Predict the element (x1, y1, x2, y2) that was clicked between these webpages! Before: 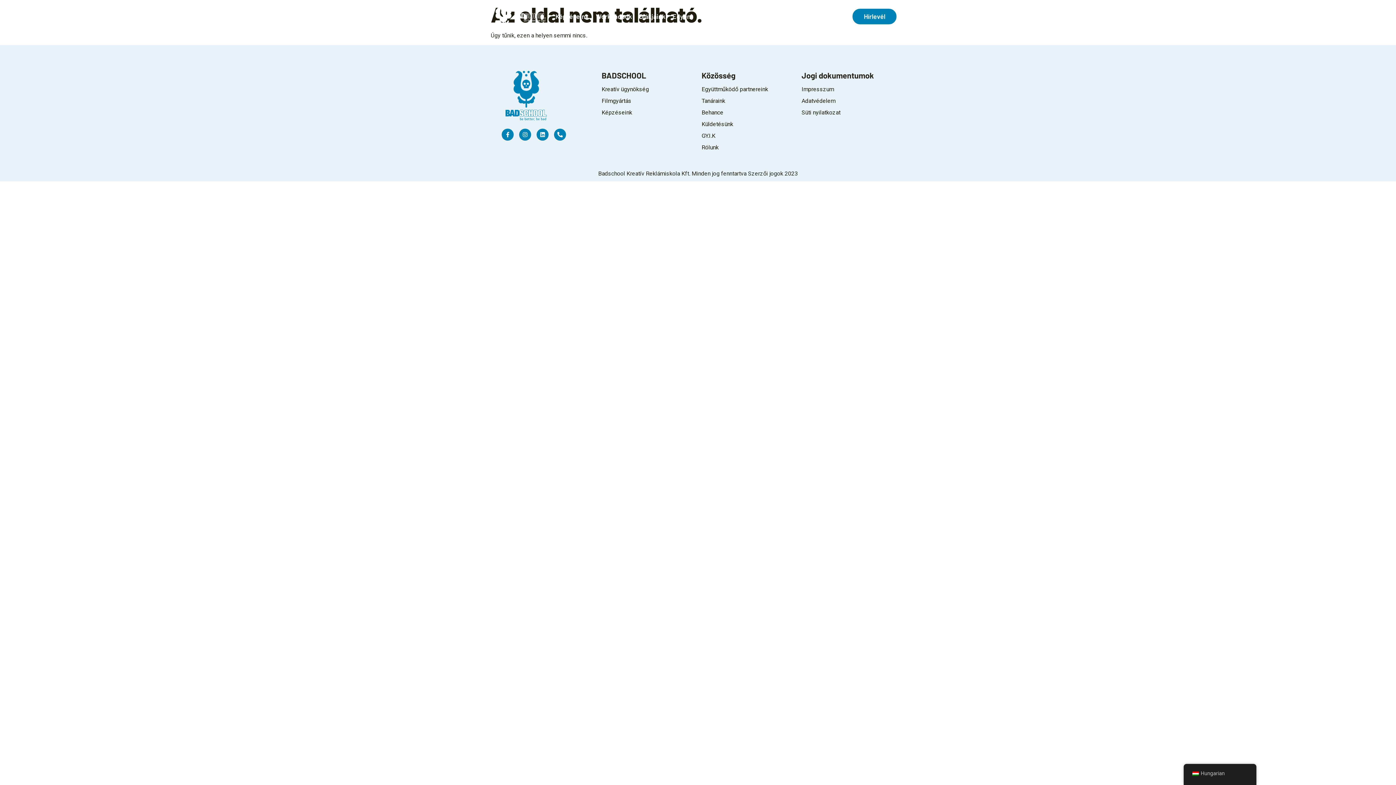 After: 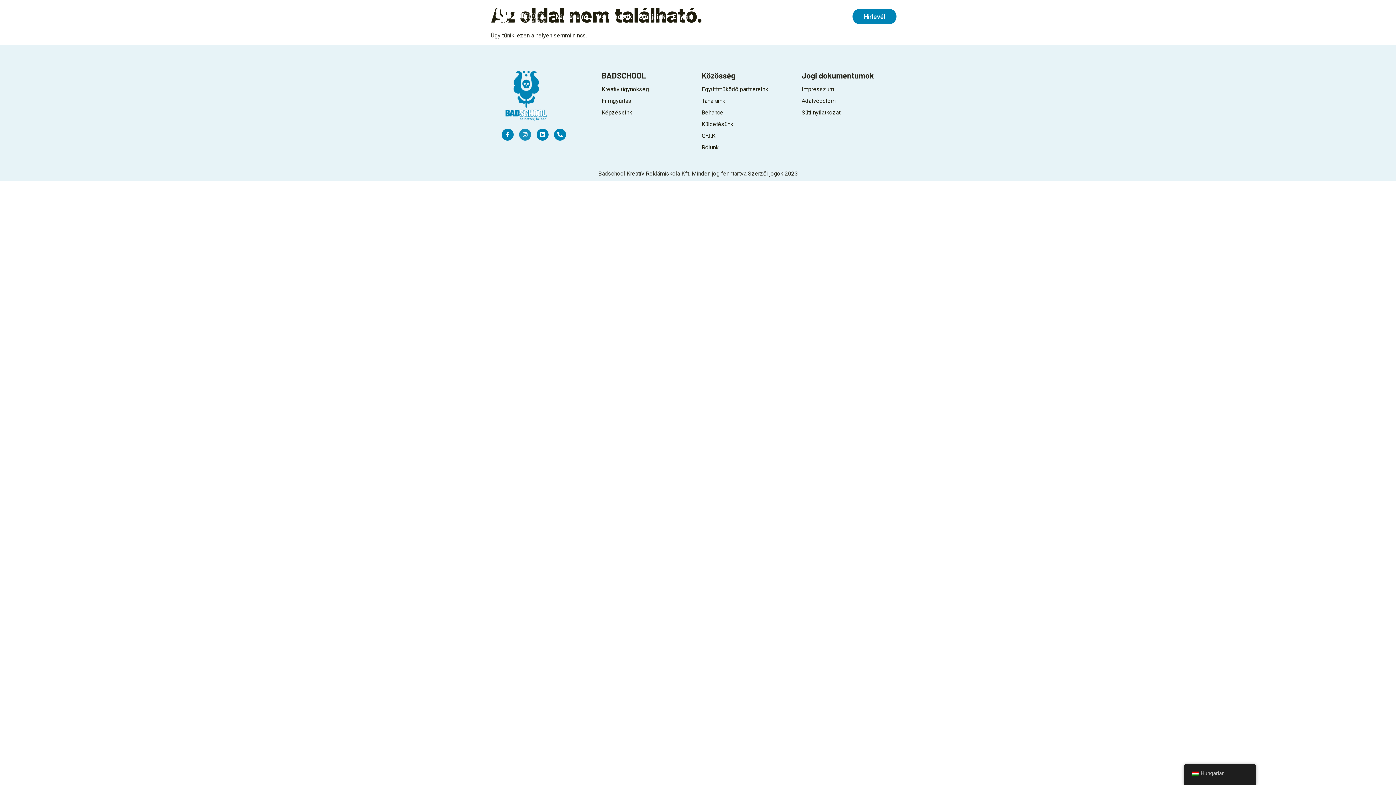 Action: label: Instagram bbox: (519, 128, 531, 140)